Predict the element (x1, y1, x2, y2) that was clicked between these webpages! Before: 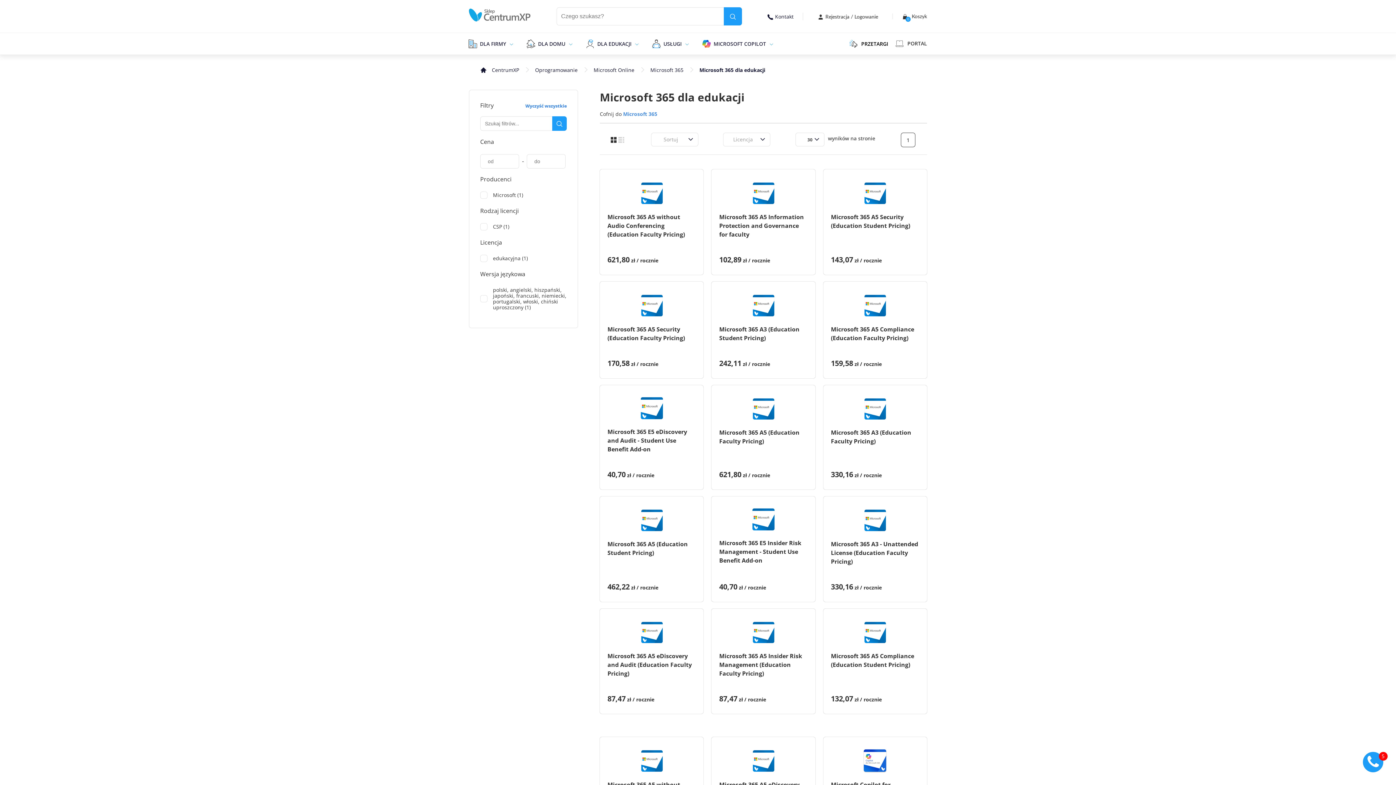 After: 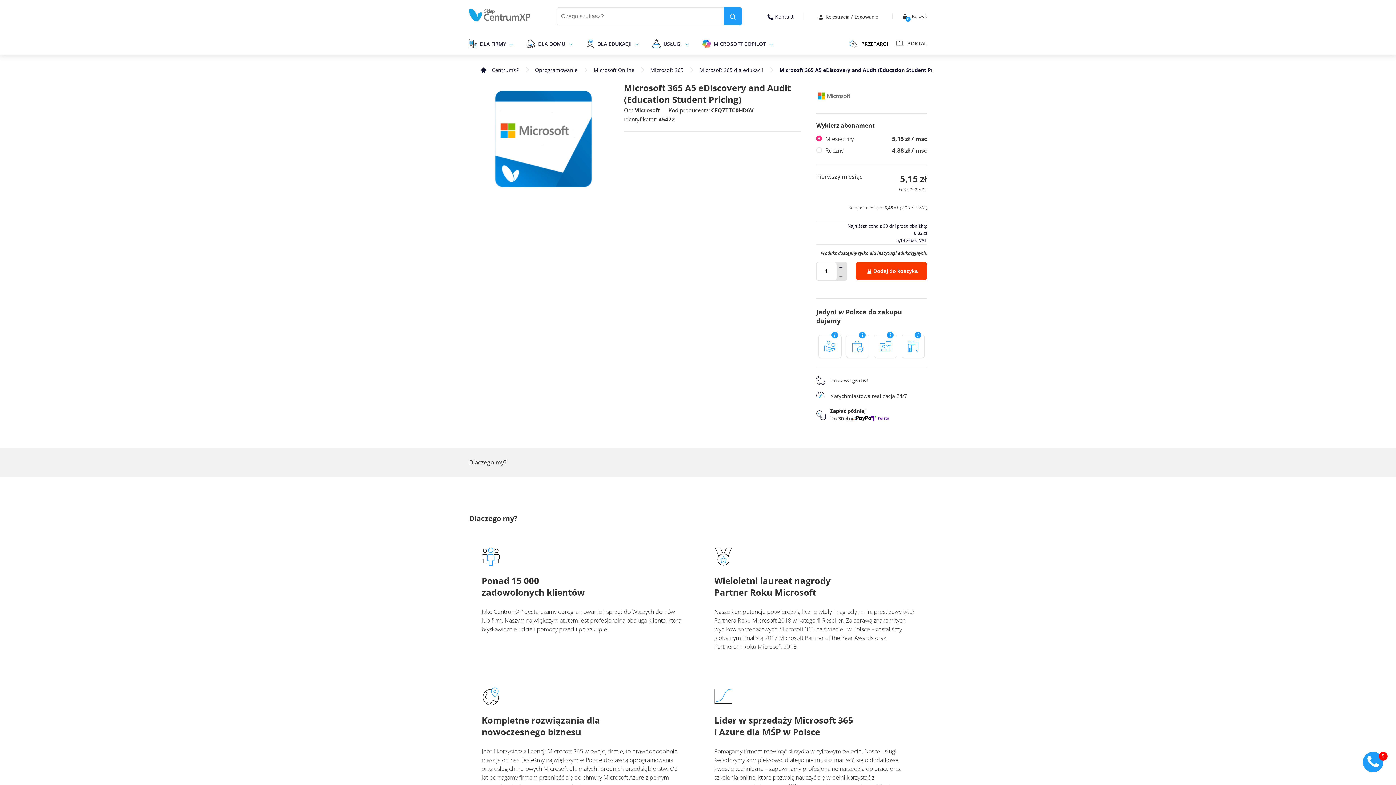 Action: bbox: (719, 748, 807, 773)